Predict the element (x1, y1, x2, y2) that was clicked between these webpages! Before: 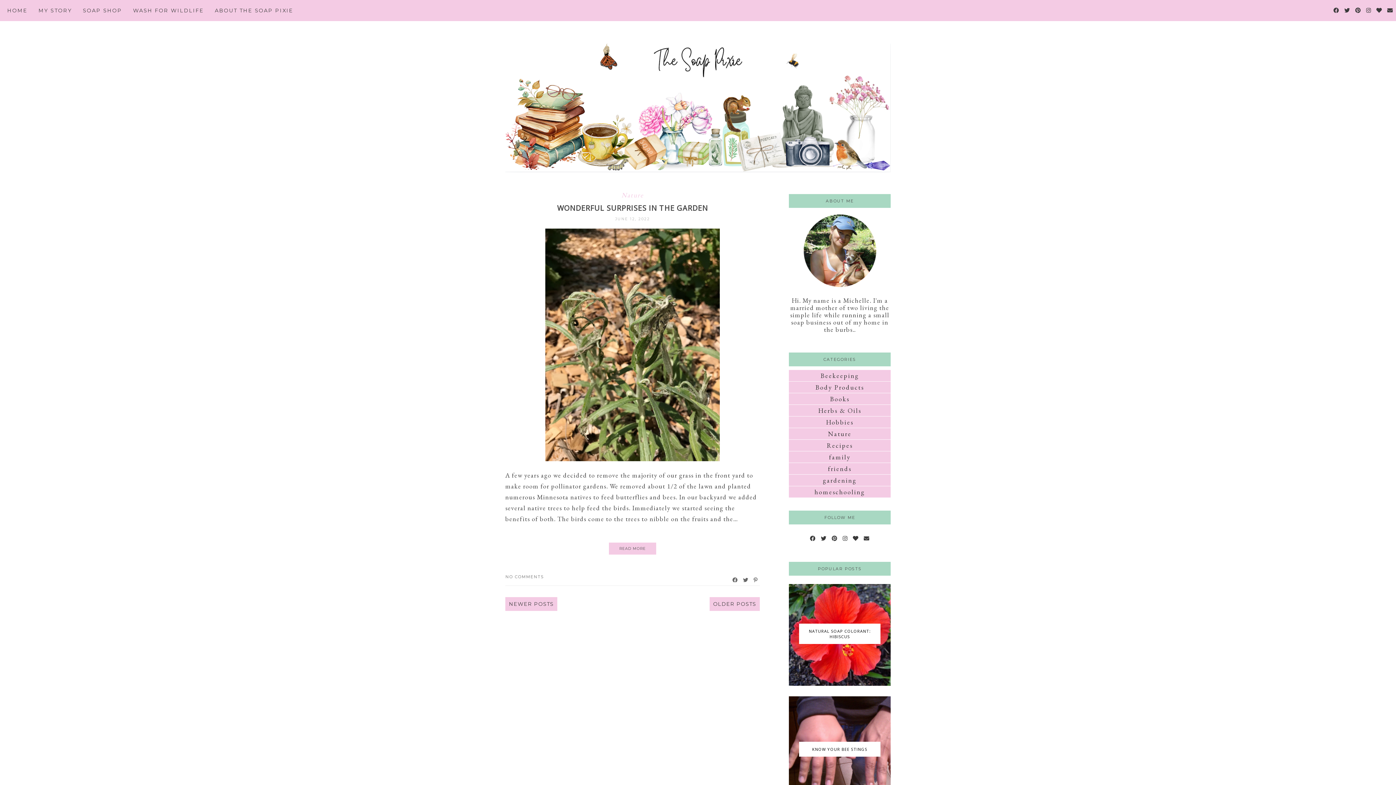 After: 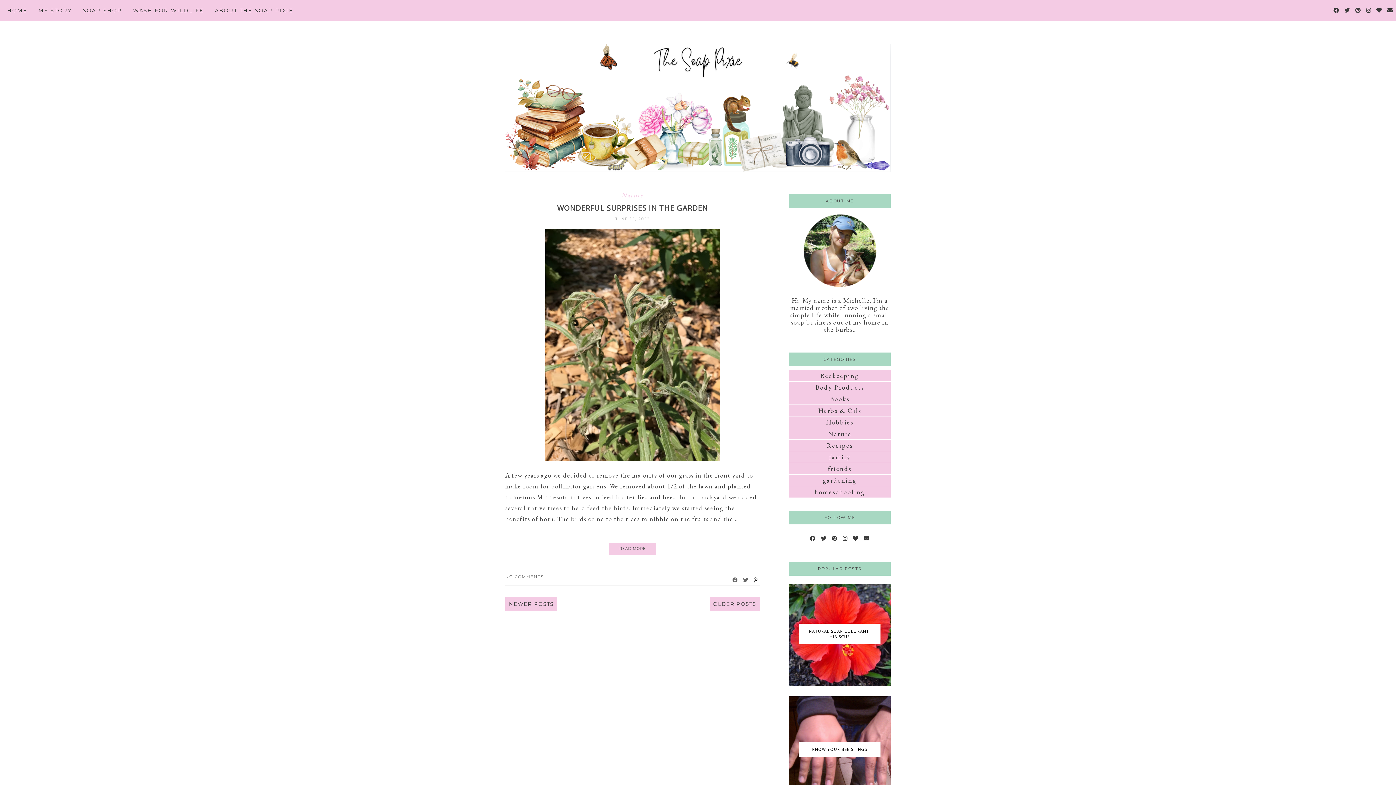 Action: bbox: (752, 576, 759, 584)